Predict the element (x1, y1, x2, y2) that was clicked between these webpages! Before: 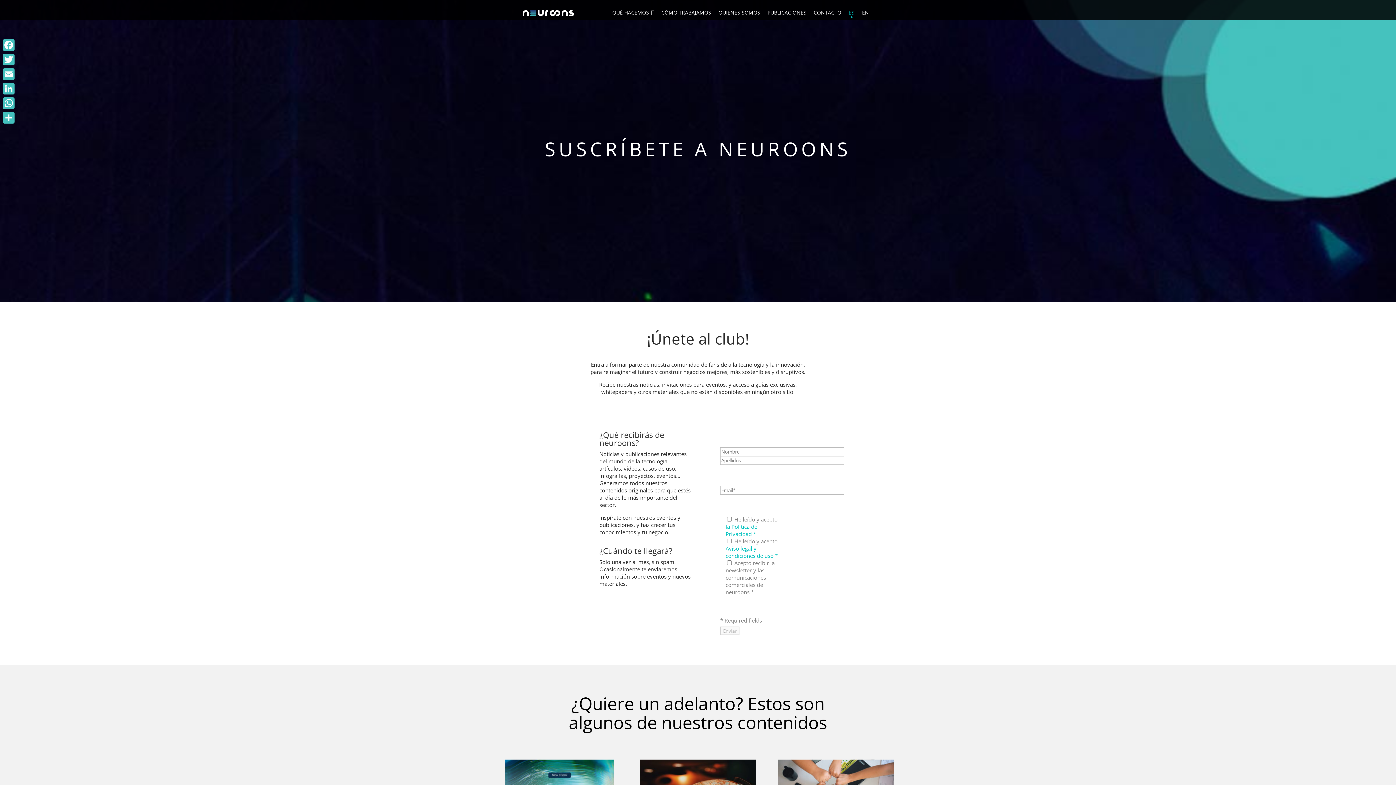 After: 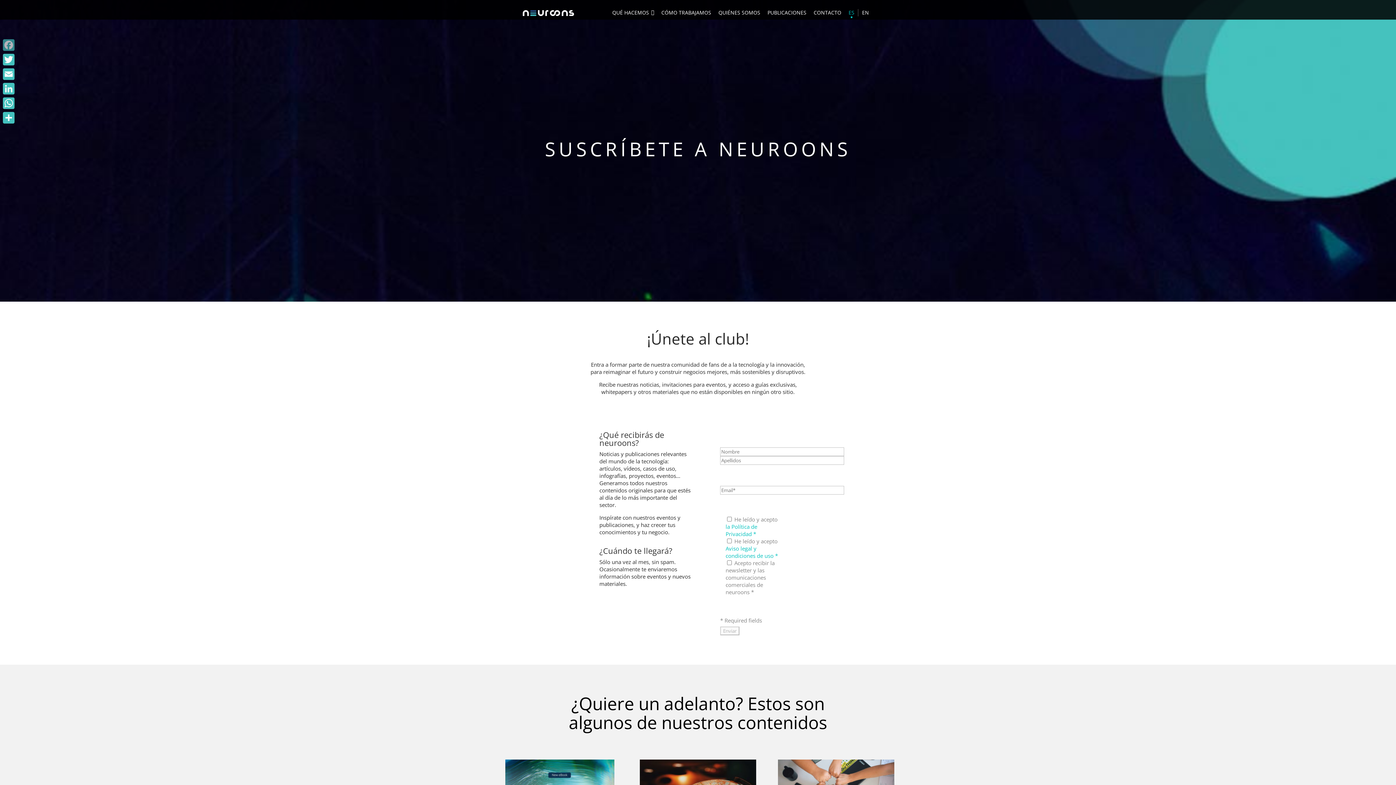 Action: bbox: (1, 37, 16, 52) label: Facebook